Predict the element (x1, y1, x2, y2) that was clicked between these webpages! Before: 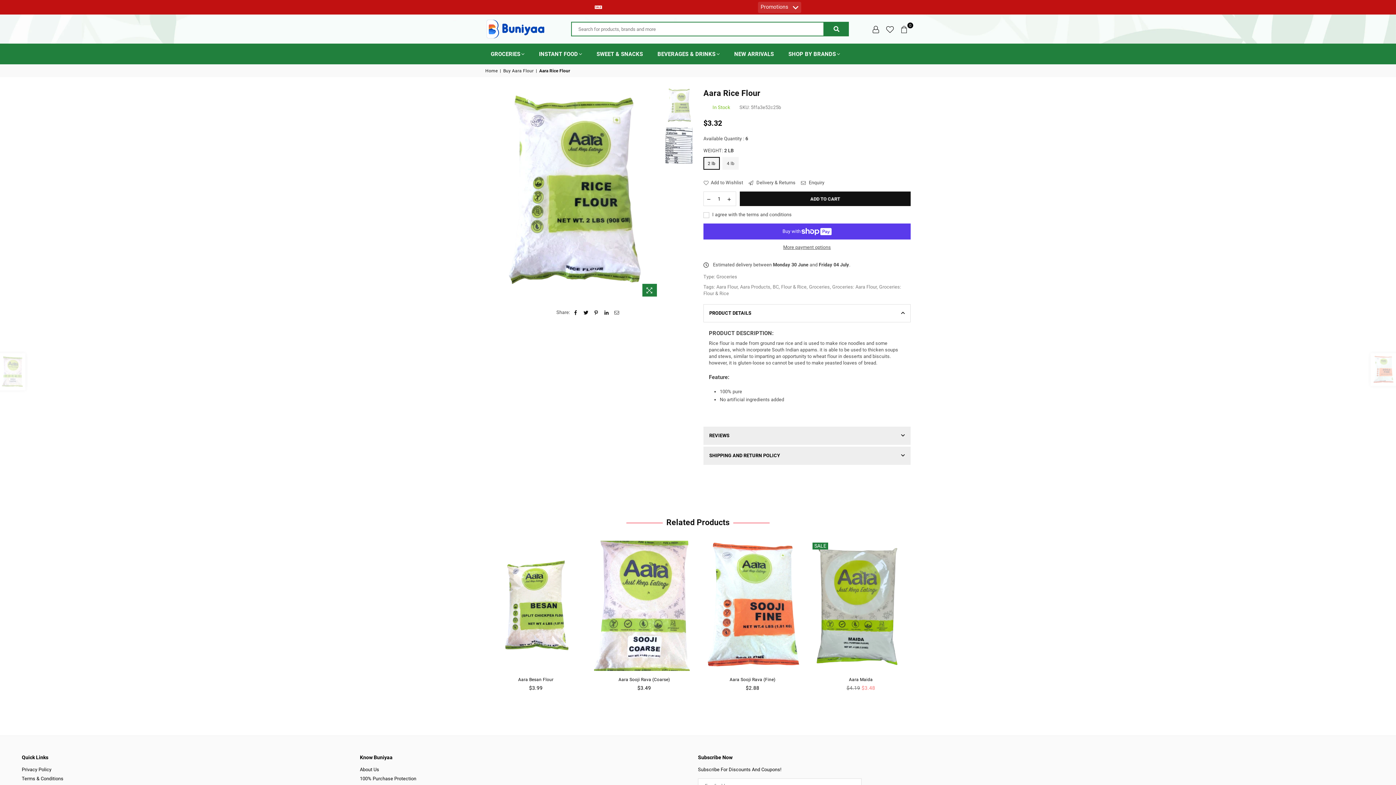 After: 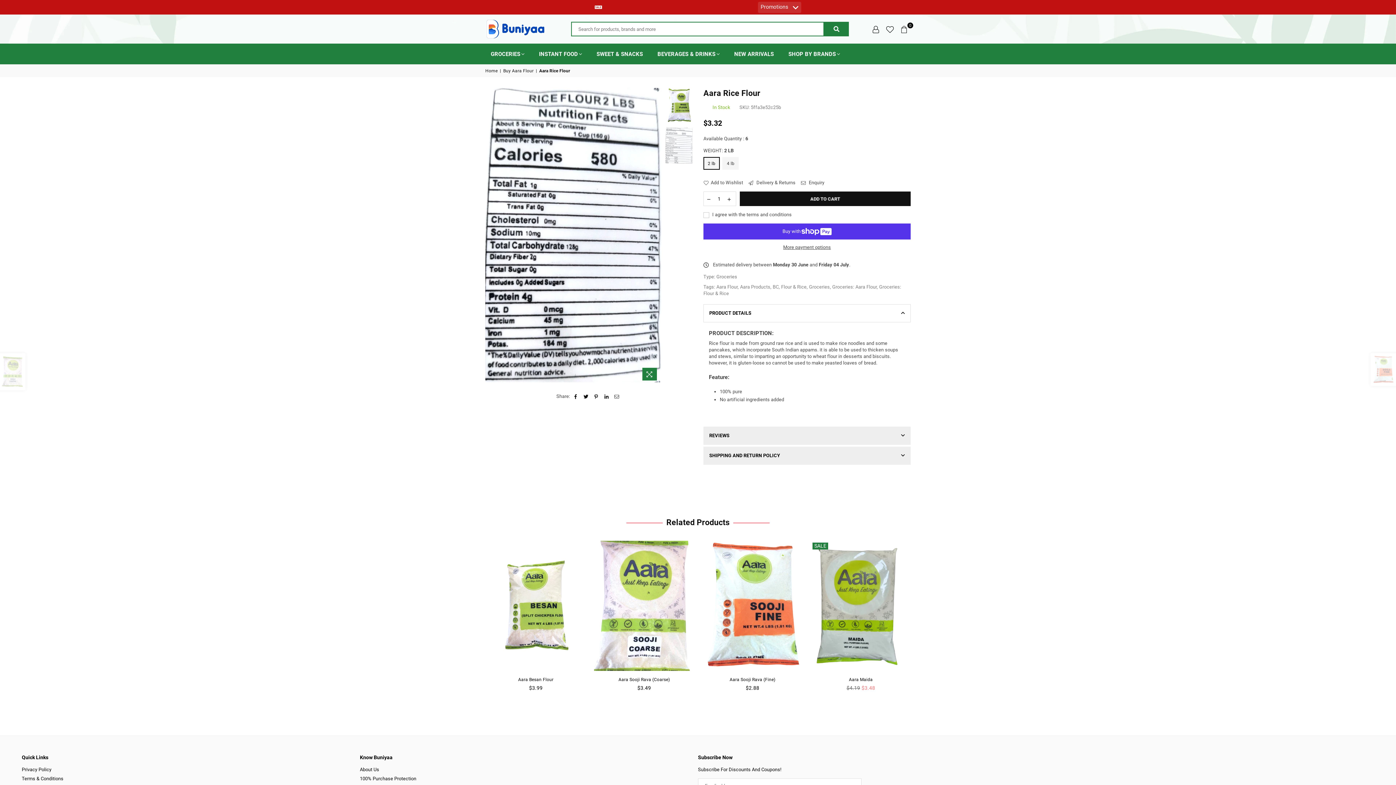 Action: bbox: (665, 127, 692, 163)